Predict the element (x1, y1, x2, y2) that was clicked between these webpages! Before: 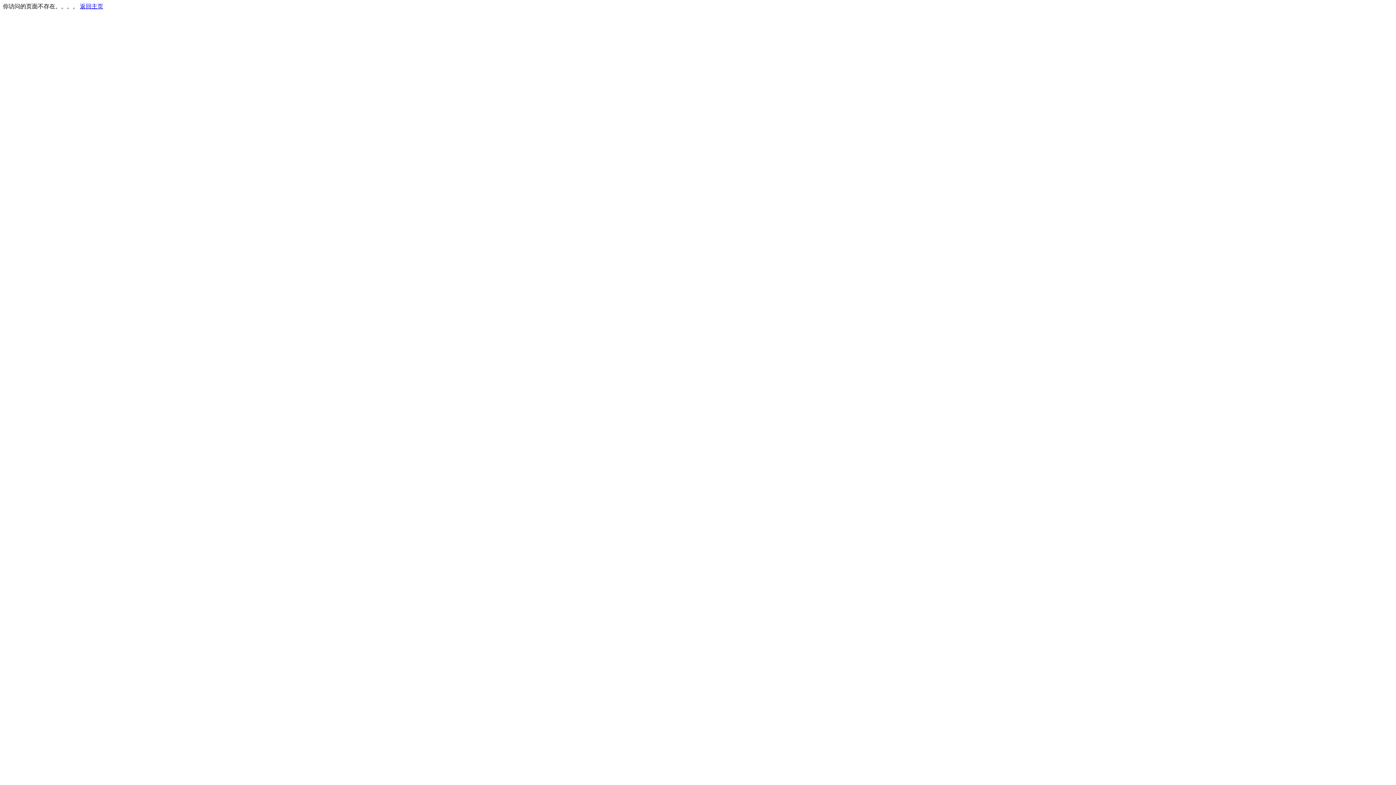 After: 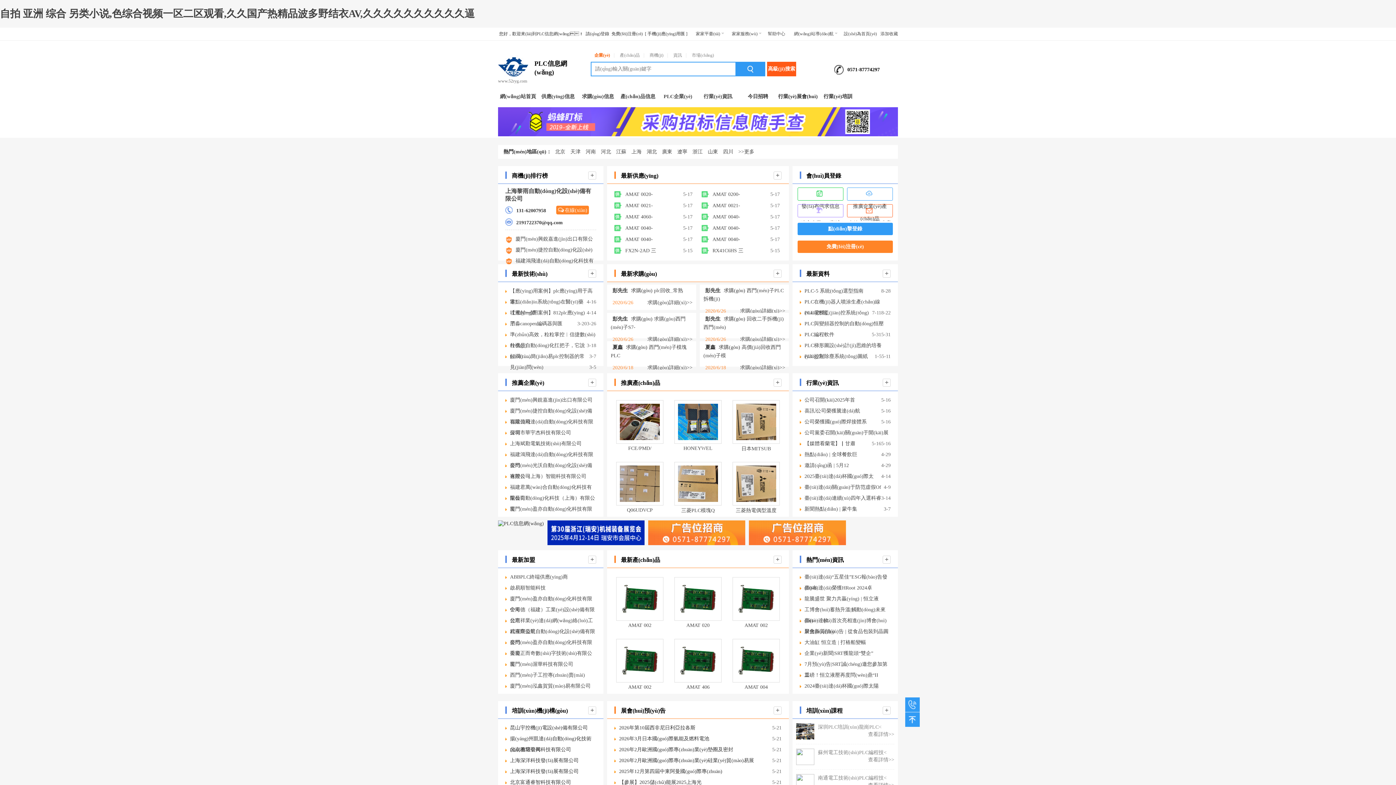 Action: bbox: (80, 3, 103, 9) label: 返回主页